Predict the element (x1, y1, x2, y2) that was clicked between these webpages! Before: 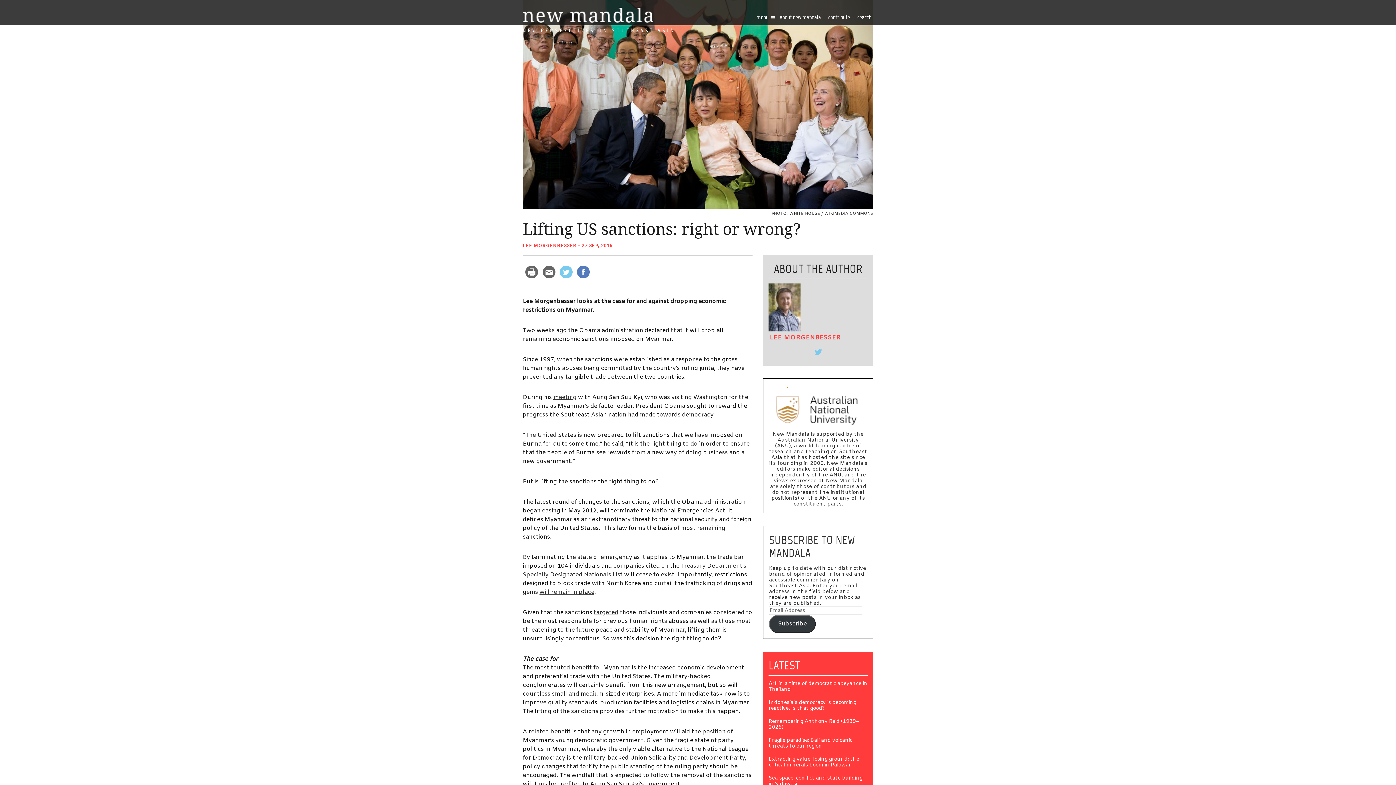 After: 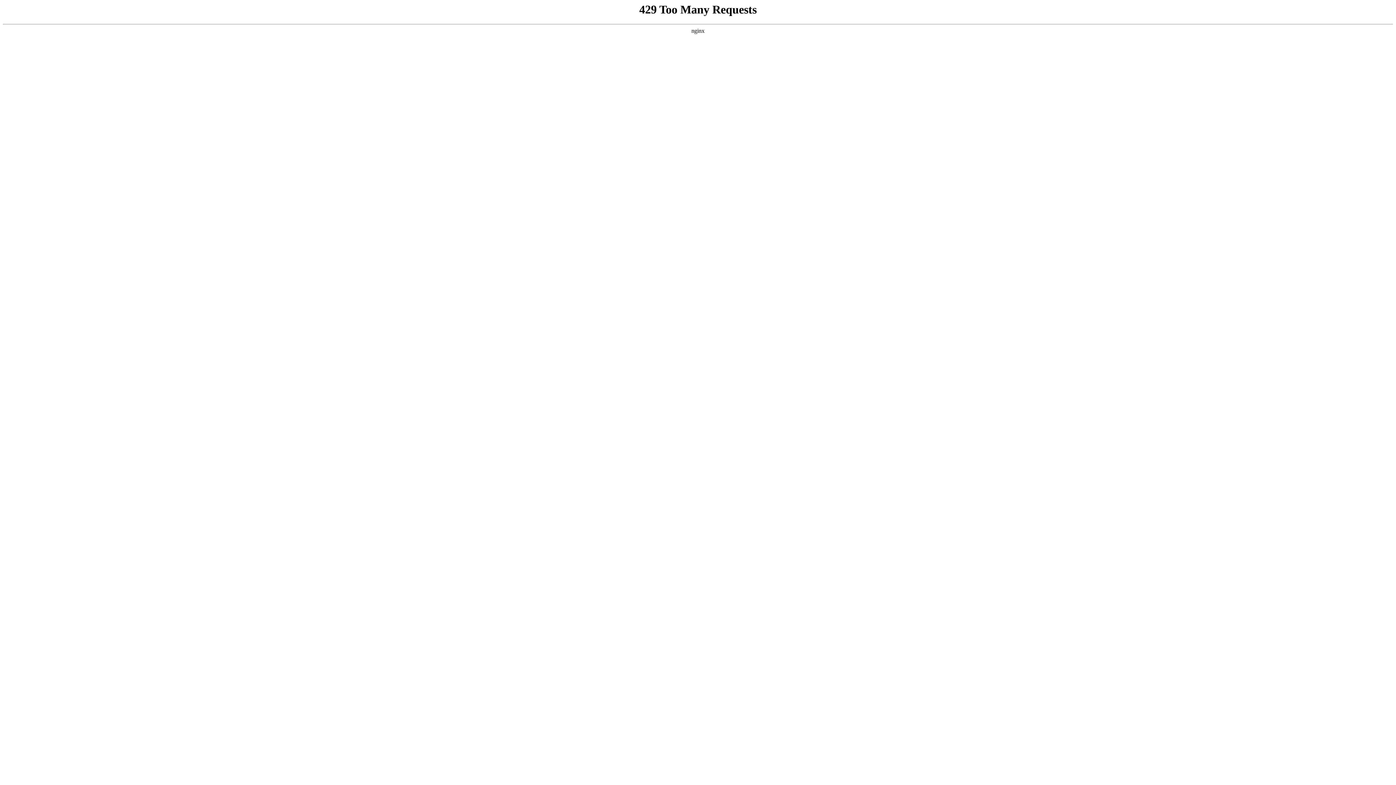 Action: label: meeting bbox: (553, 393, 576, 401)